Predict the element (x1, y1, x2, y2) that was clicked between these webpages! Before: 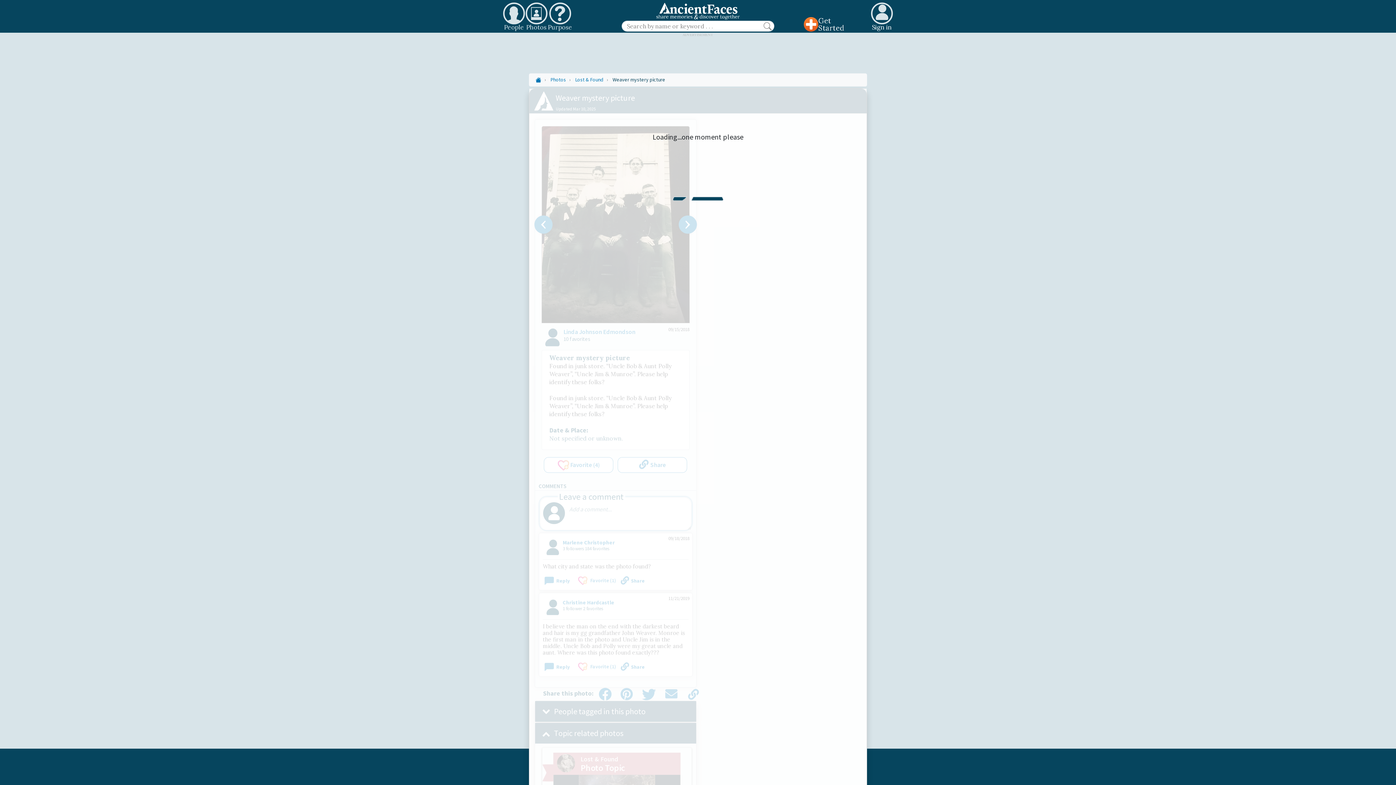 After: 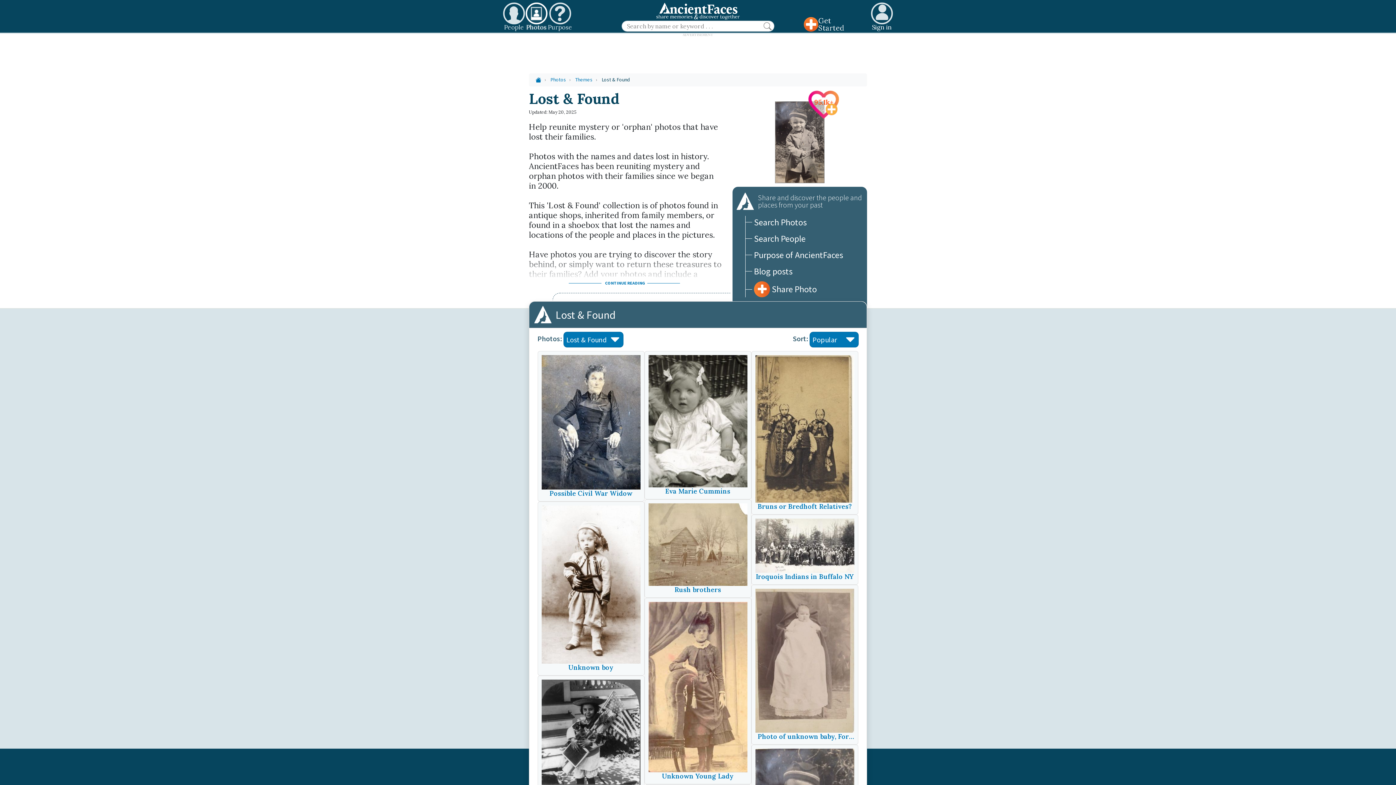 Action: label: Lost & Found bbox: (575, 76, 603, 82)